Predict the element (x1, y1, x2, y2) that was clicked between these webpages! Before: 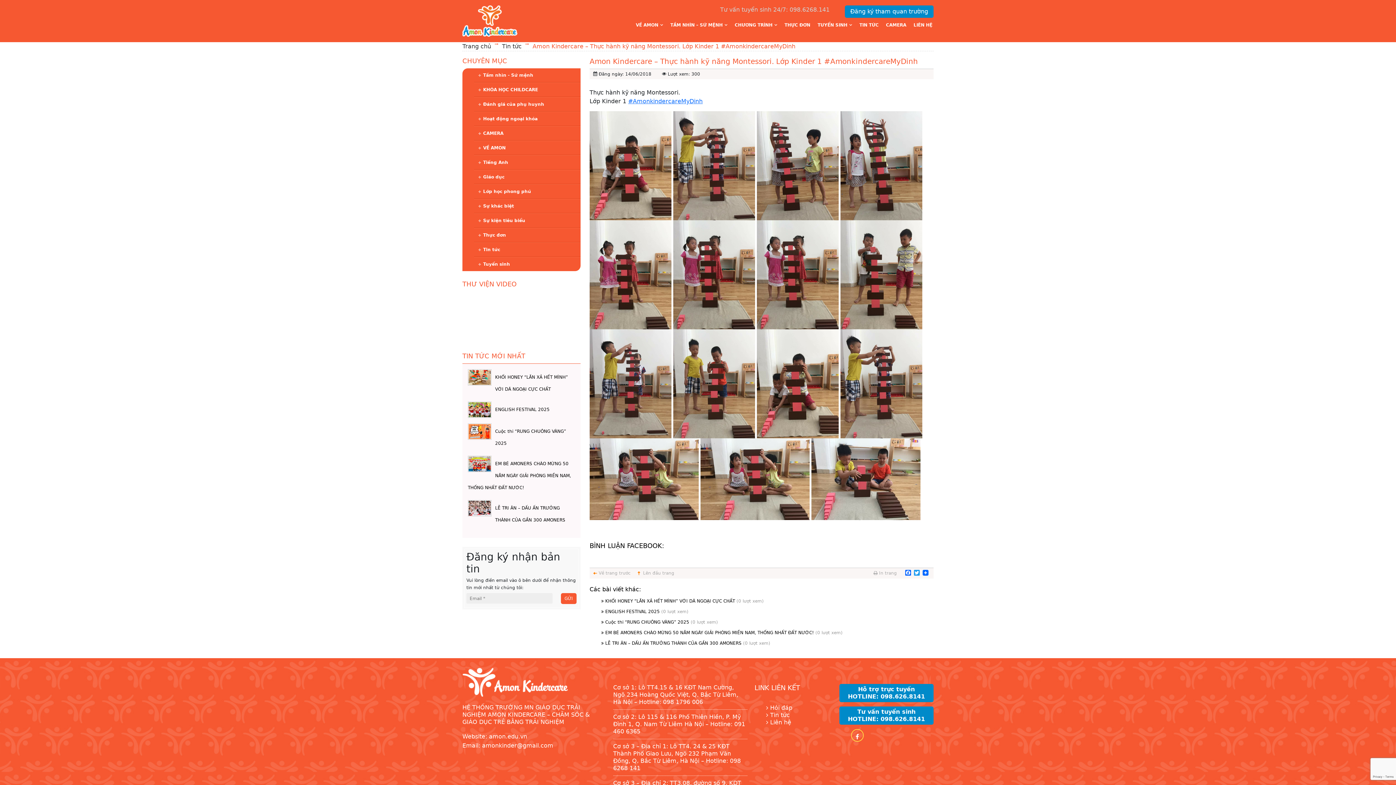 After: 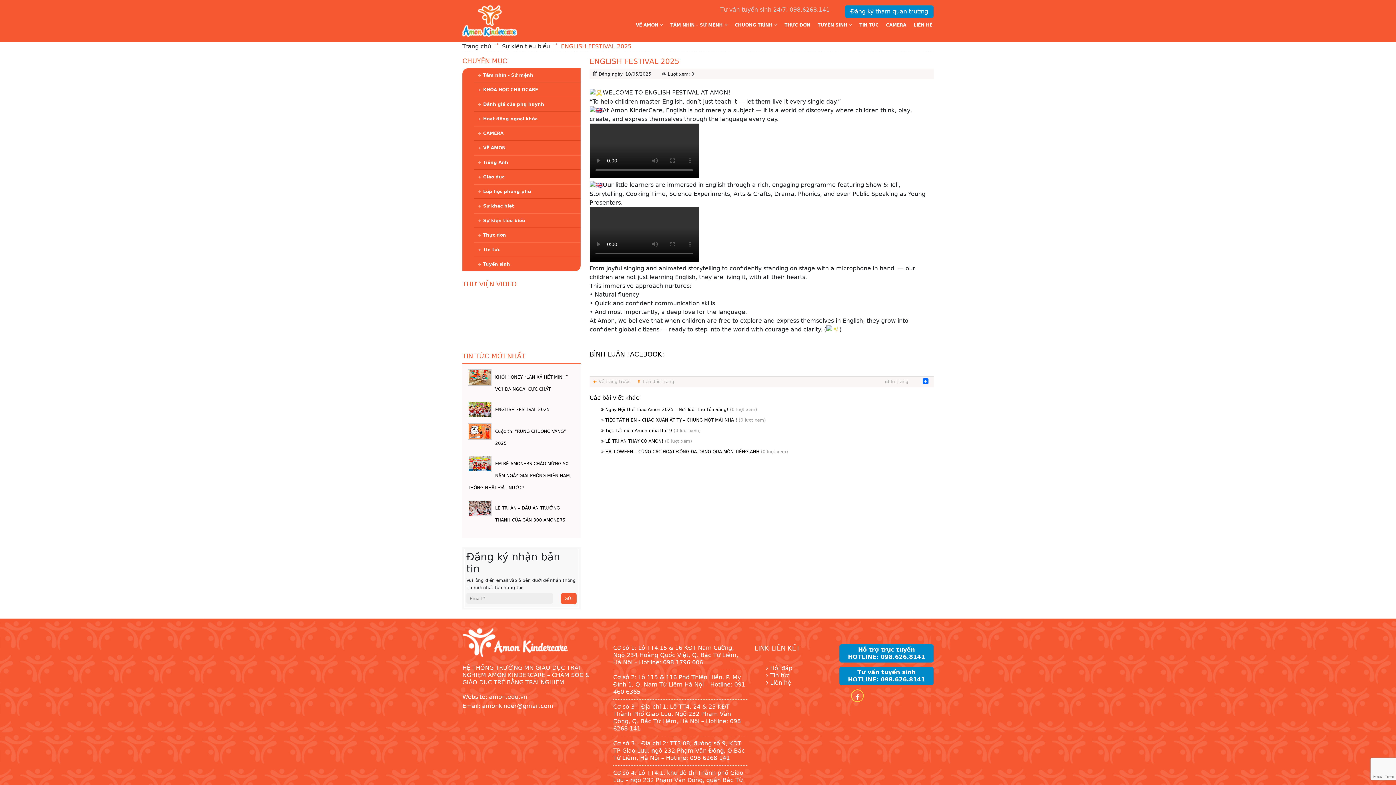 Action: bbox: (601, 609, 688, 614) label:  ENGLISH FESTIVAL 2025 (0 lượt xem)